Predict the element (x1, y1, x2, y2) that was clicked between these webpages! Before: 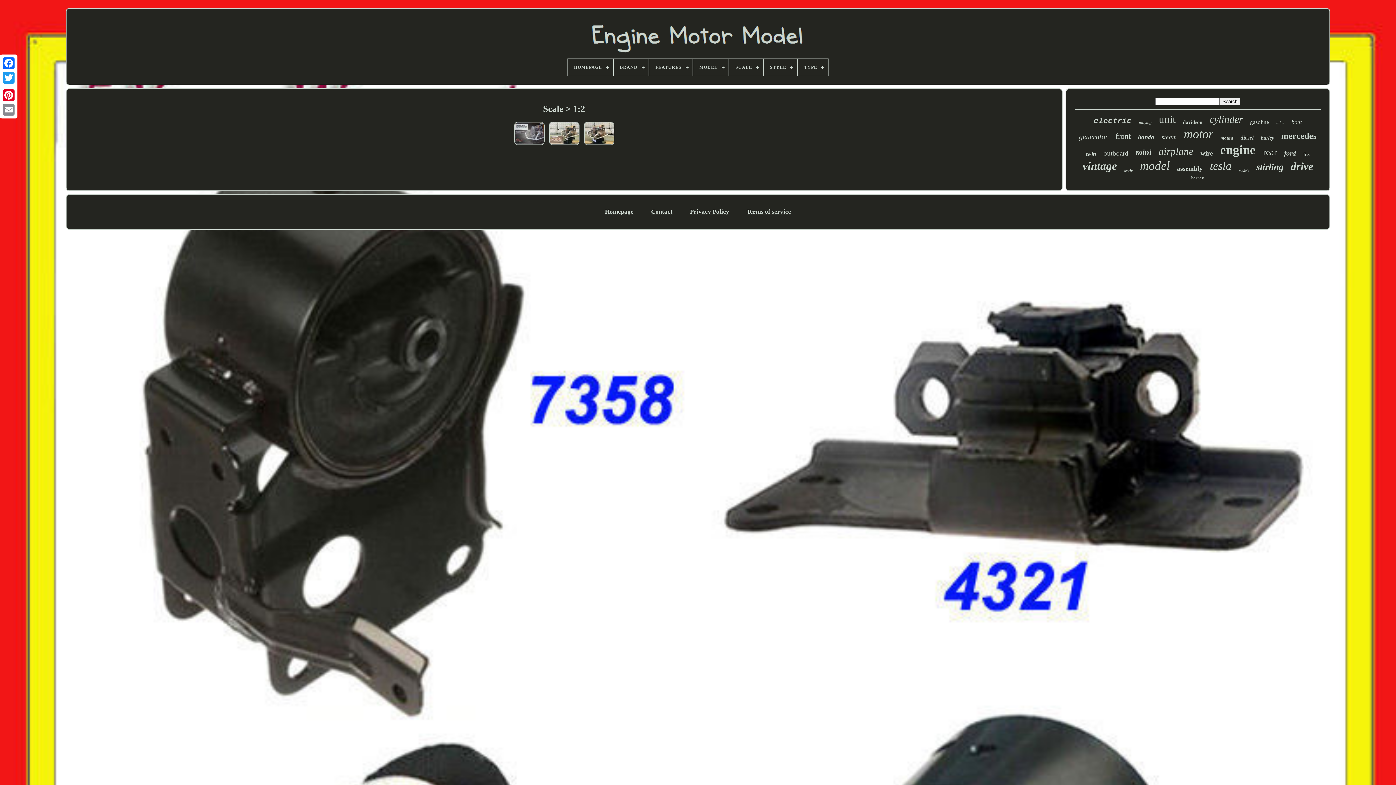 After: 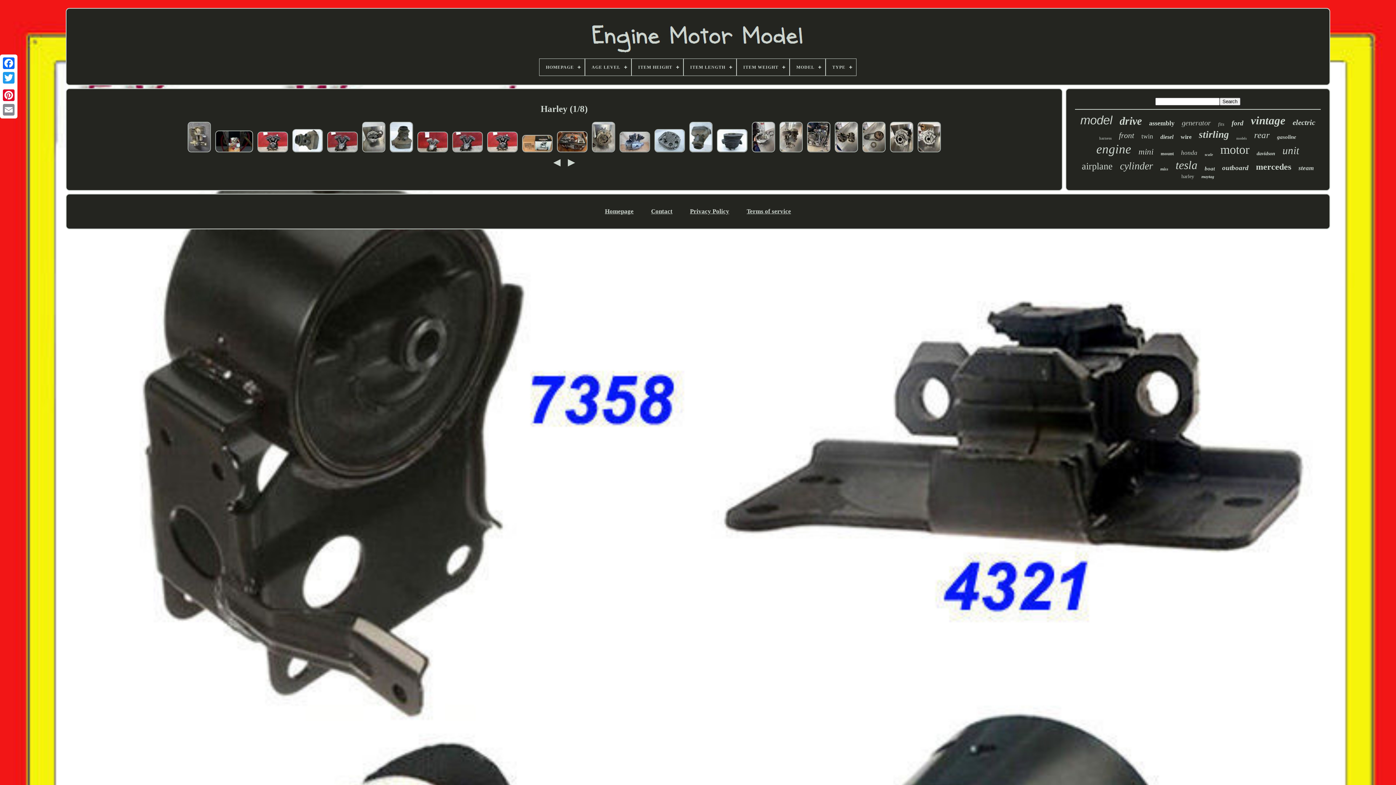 Action: label: harley bbox: (1261, 135, 1274, 141)